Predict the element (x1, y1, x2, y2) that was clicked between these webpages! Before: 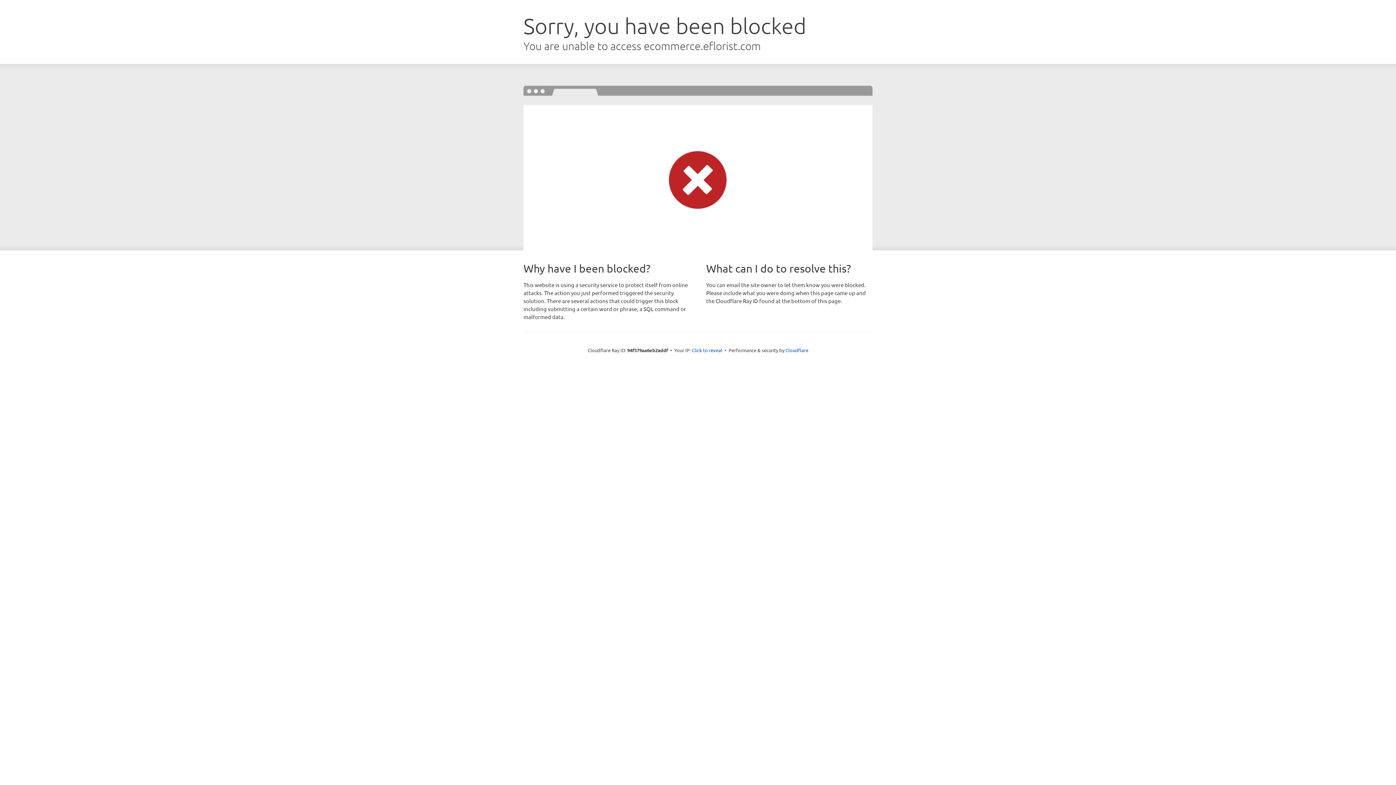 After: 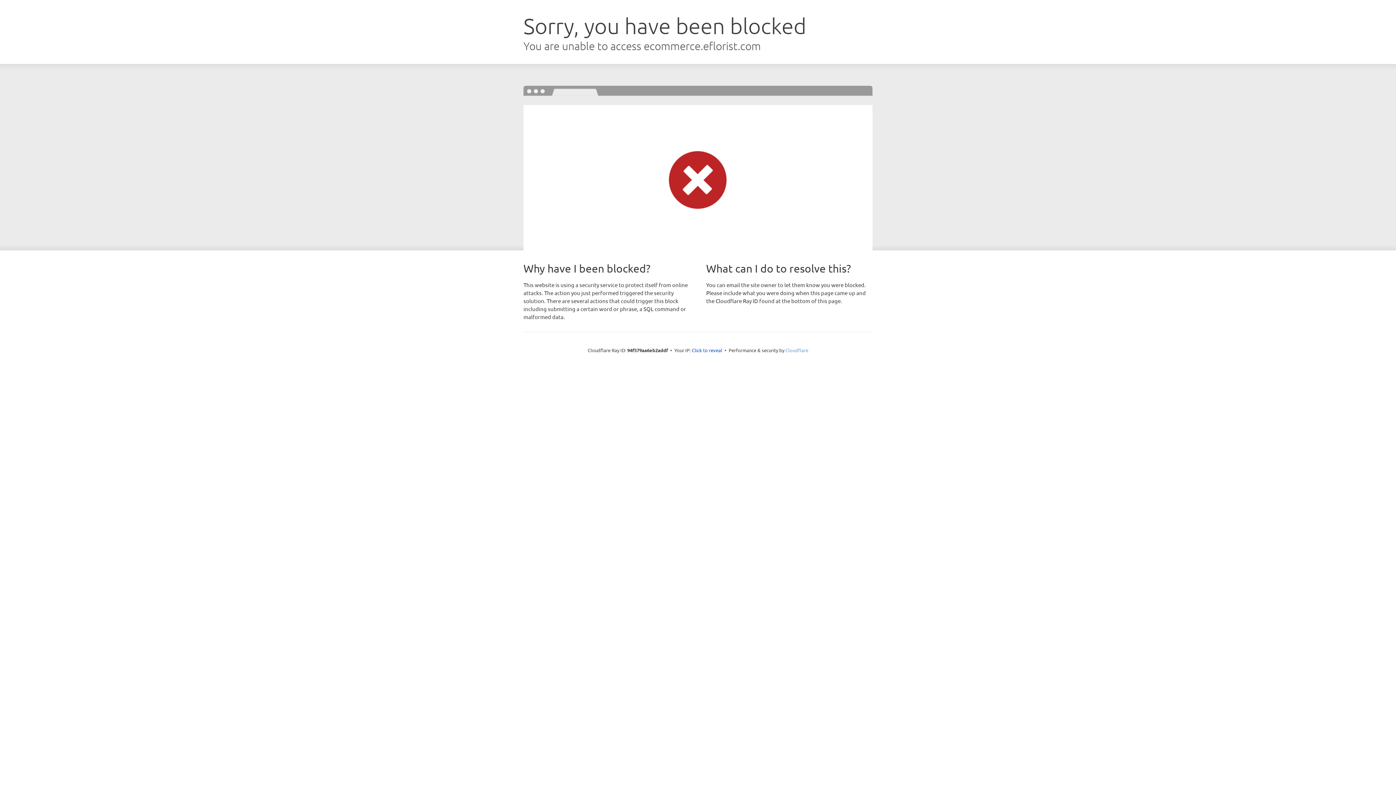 Action: bbox: (785, 347, 808, 353) label: Cloudflare